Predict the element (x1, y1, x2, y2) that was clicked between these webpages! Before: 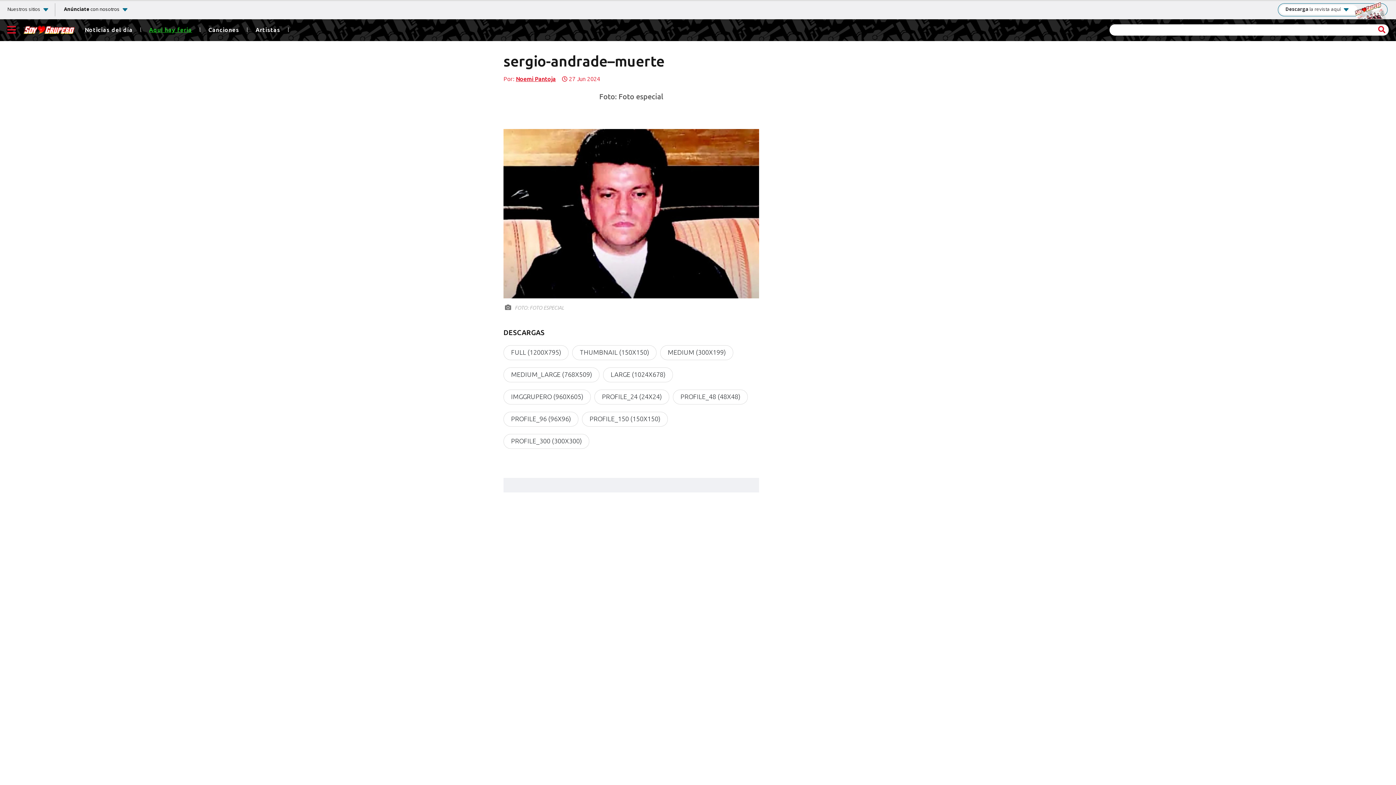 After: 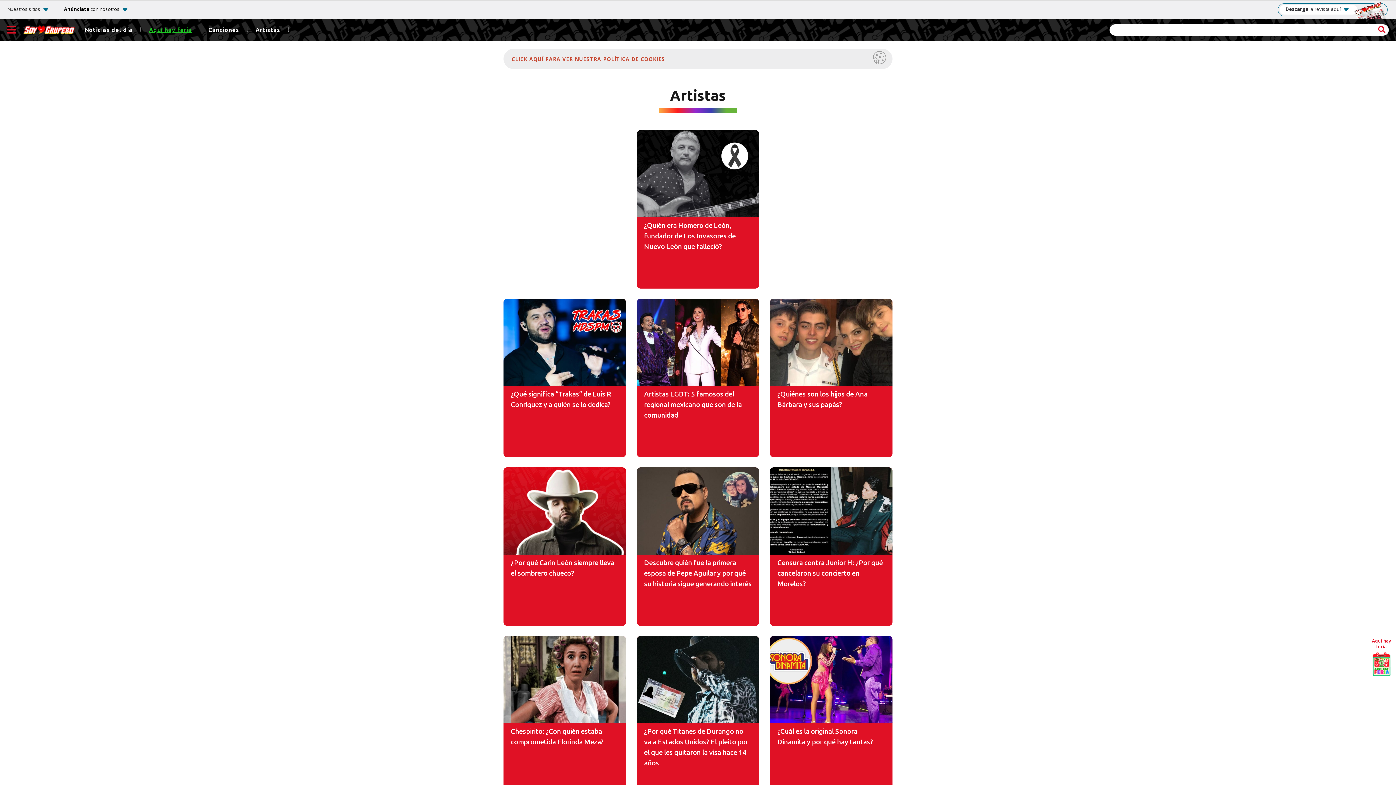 Action: bbox: (255, 26, 280, 33) label: Artistas